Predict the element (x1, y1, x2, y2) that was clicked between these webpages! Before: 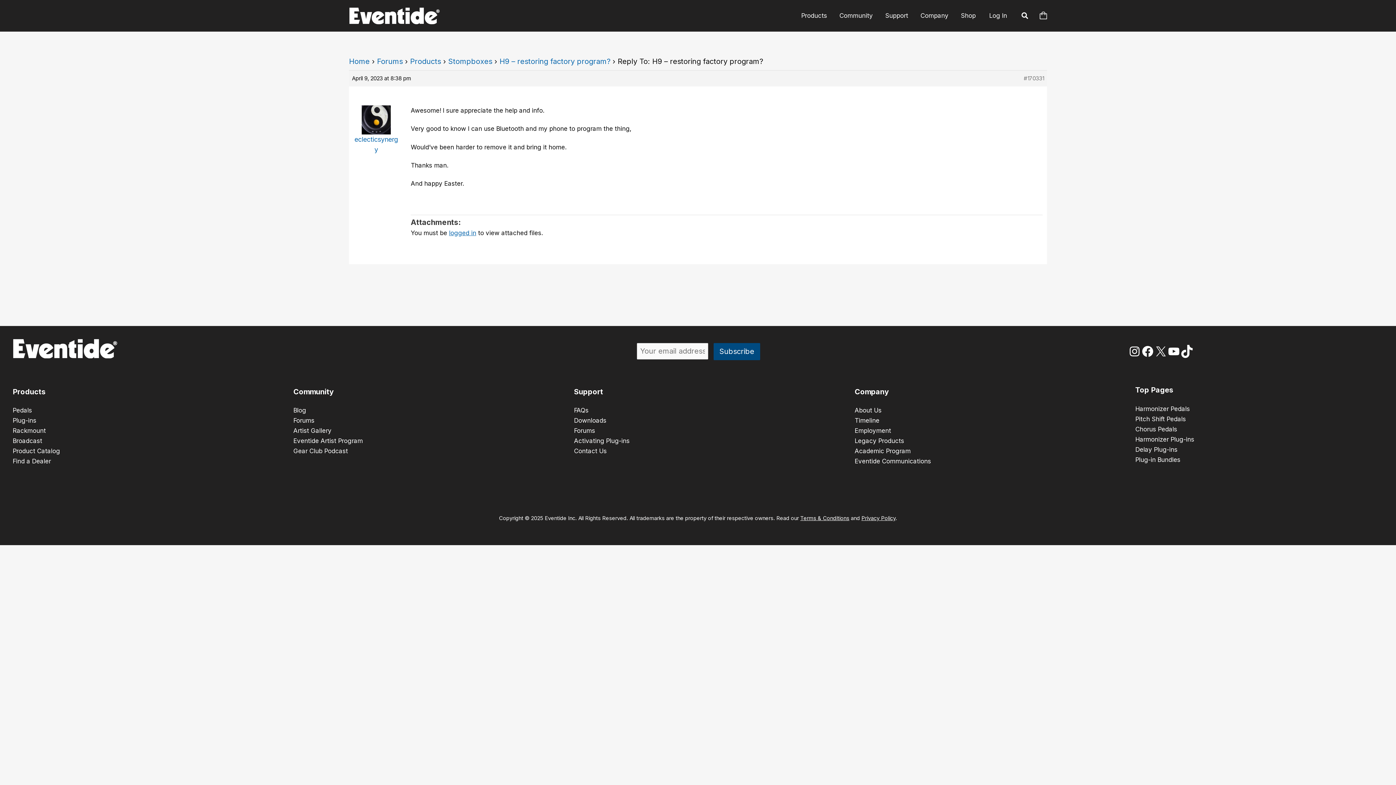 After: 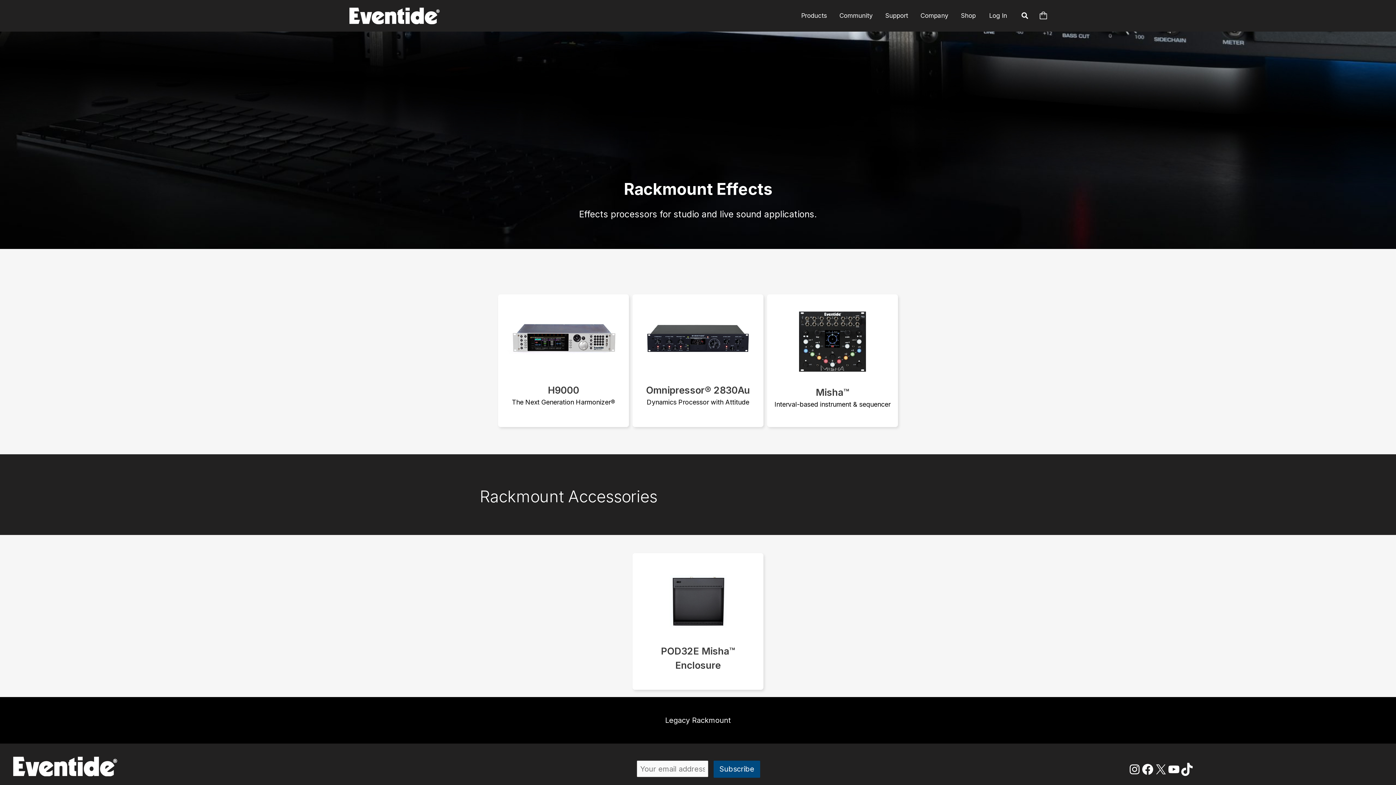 Action: label: Rackmount bbox: (12, 427, 45, 434)